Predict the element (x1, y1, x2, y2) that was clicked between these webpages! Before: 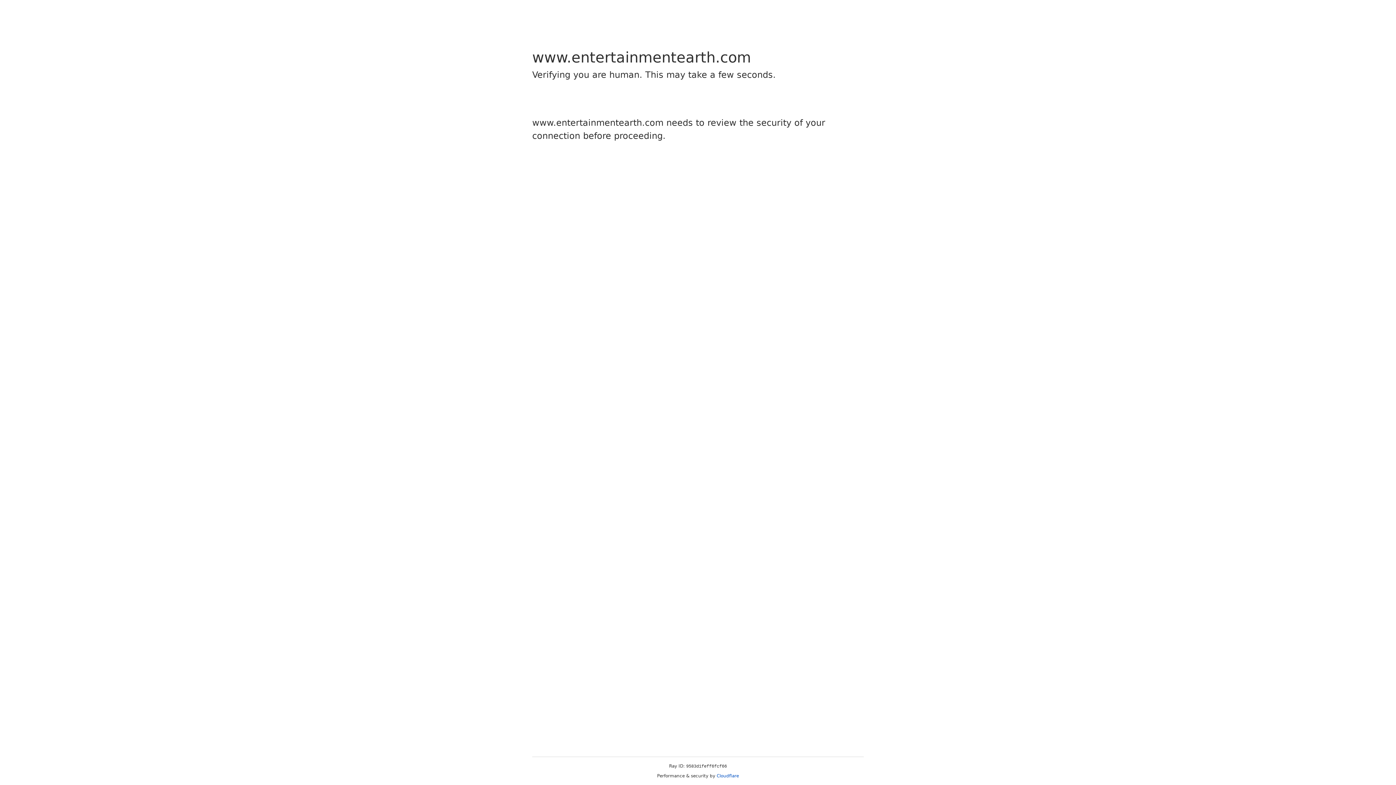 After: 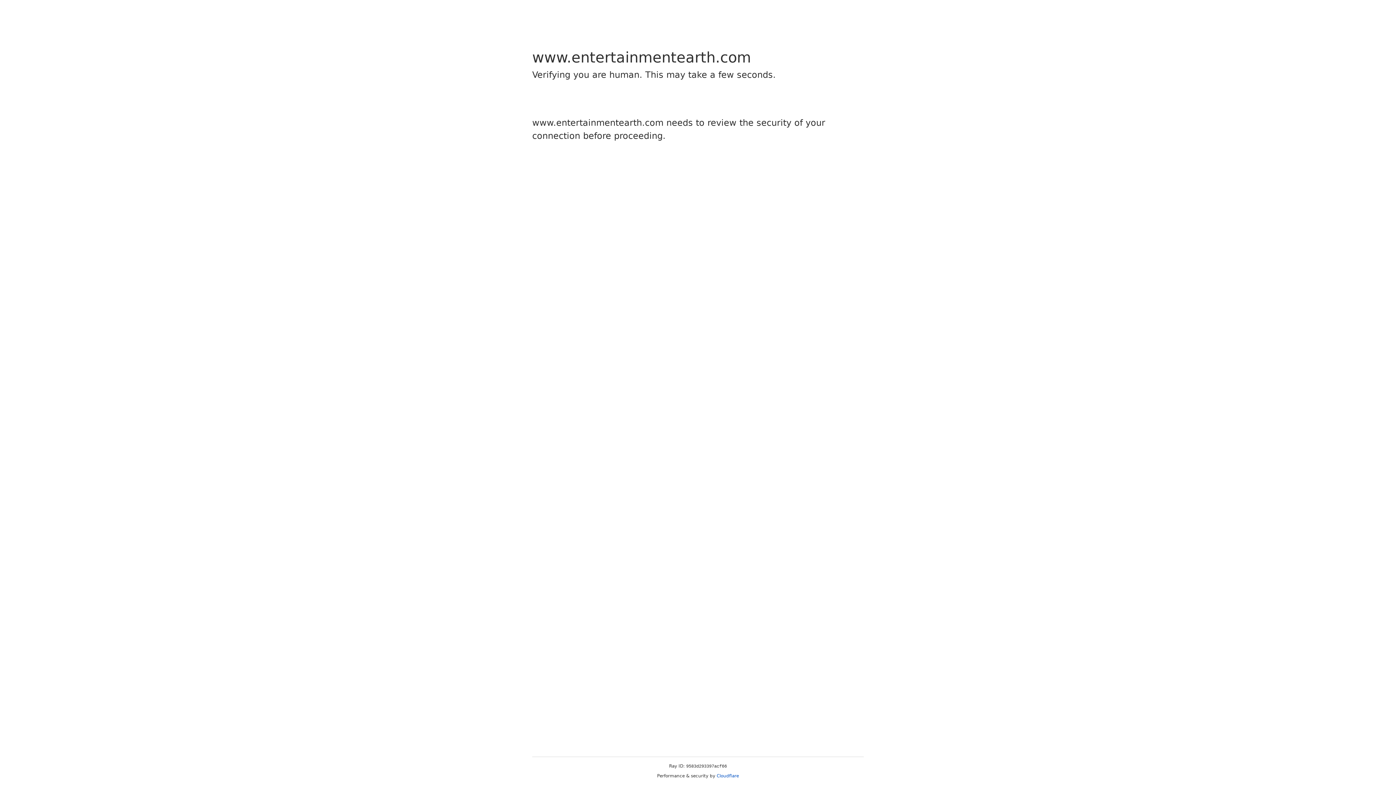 Action: bbox: (716, 773, 739, 778) label: Cloudflare